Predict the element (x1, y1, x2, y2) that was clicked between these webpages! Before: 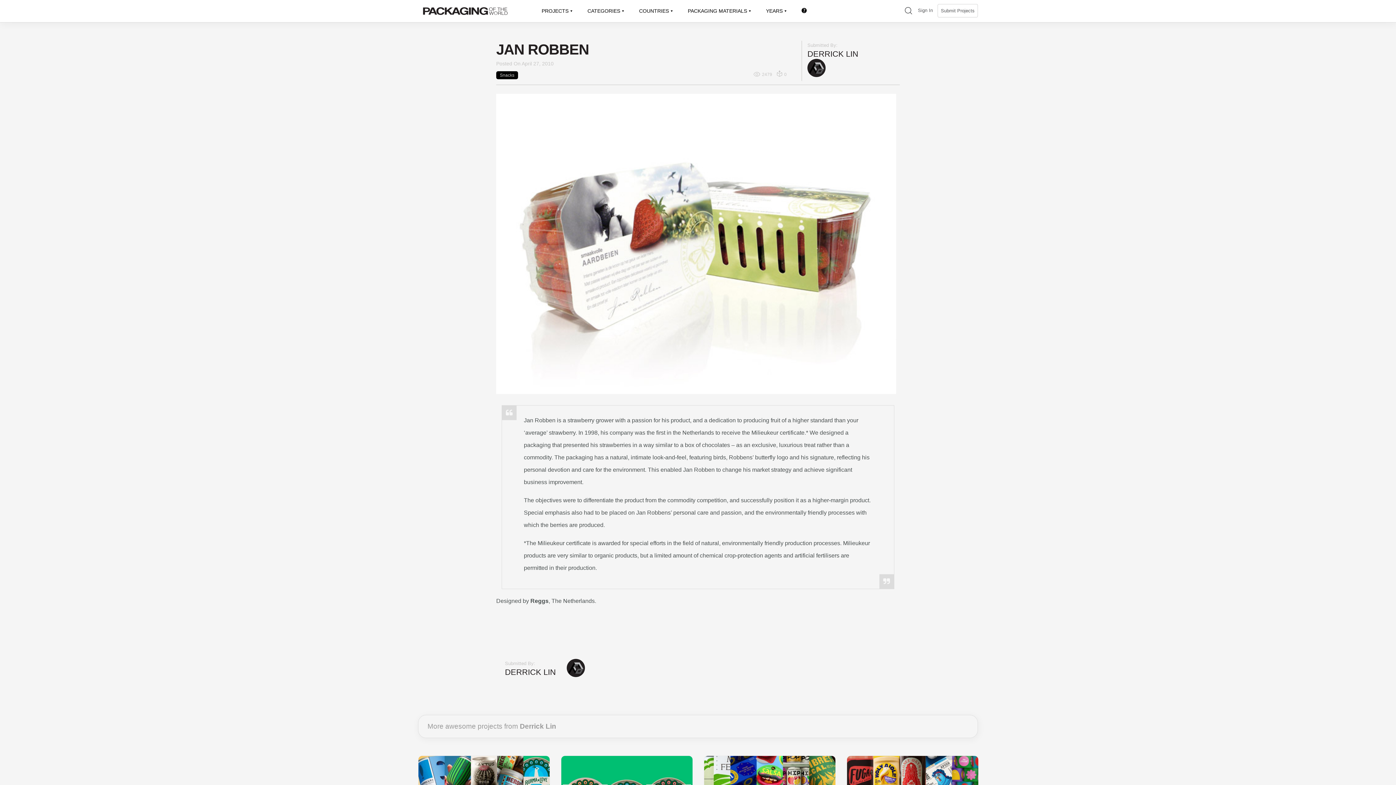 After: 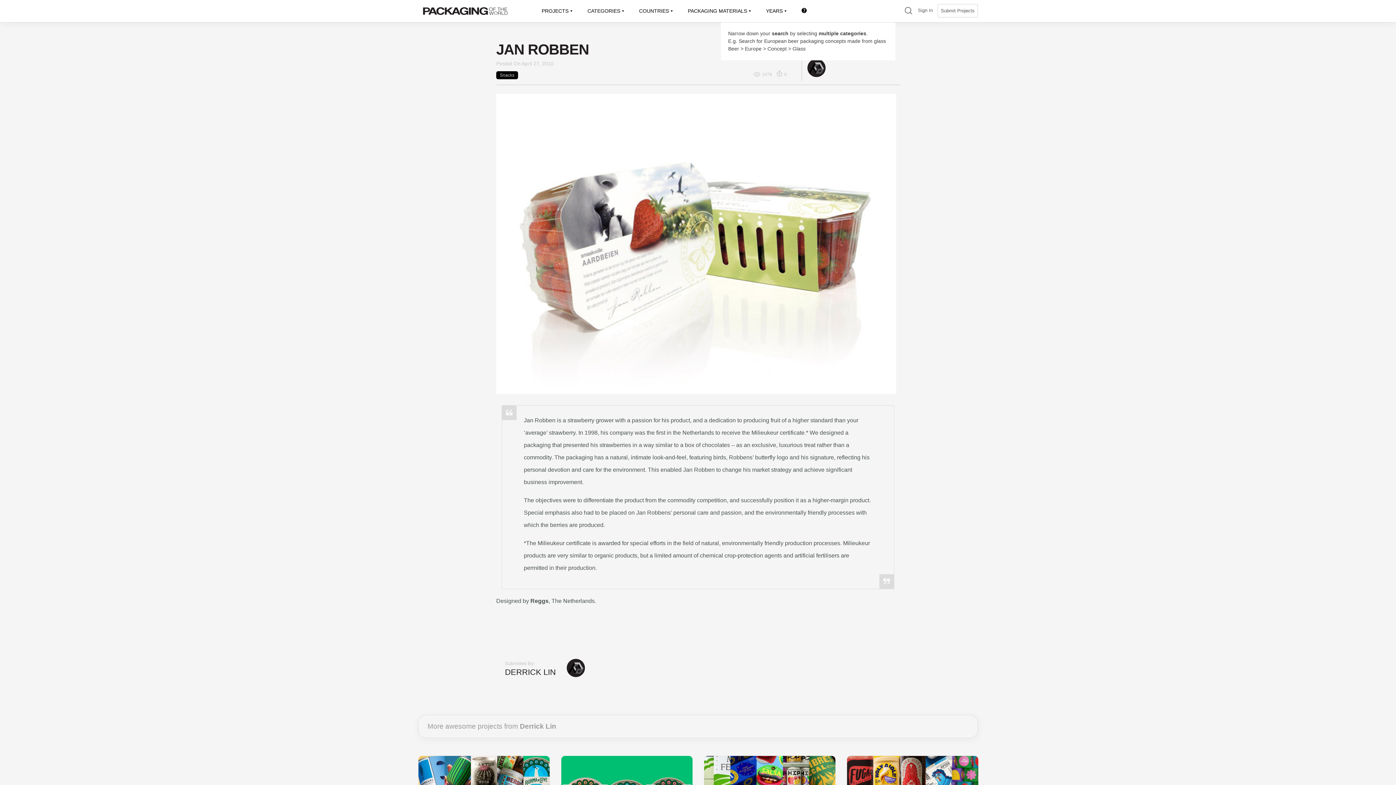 Action: bbox: (800, 0, 808, 22)